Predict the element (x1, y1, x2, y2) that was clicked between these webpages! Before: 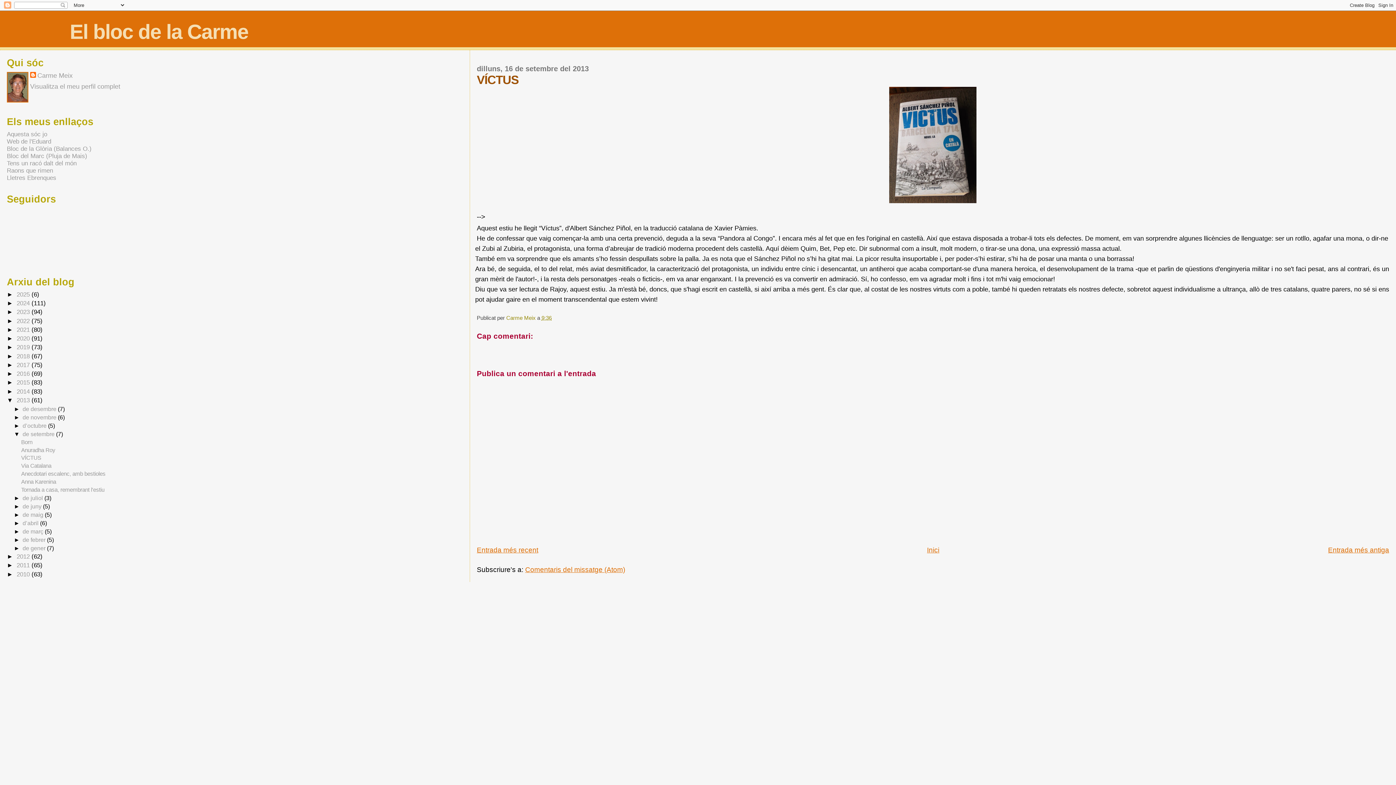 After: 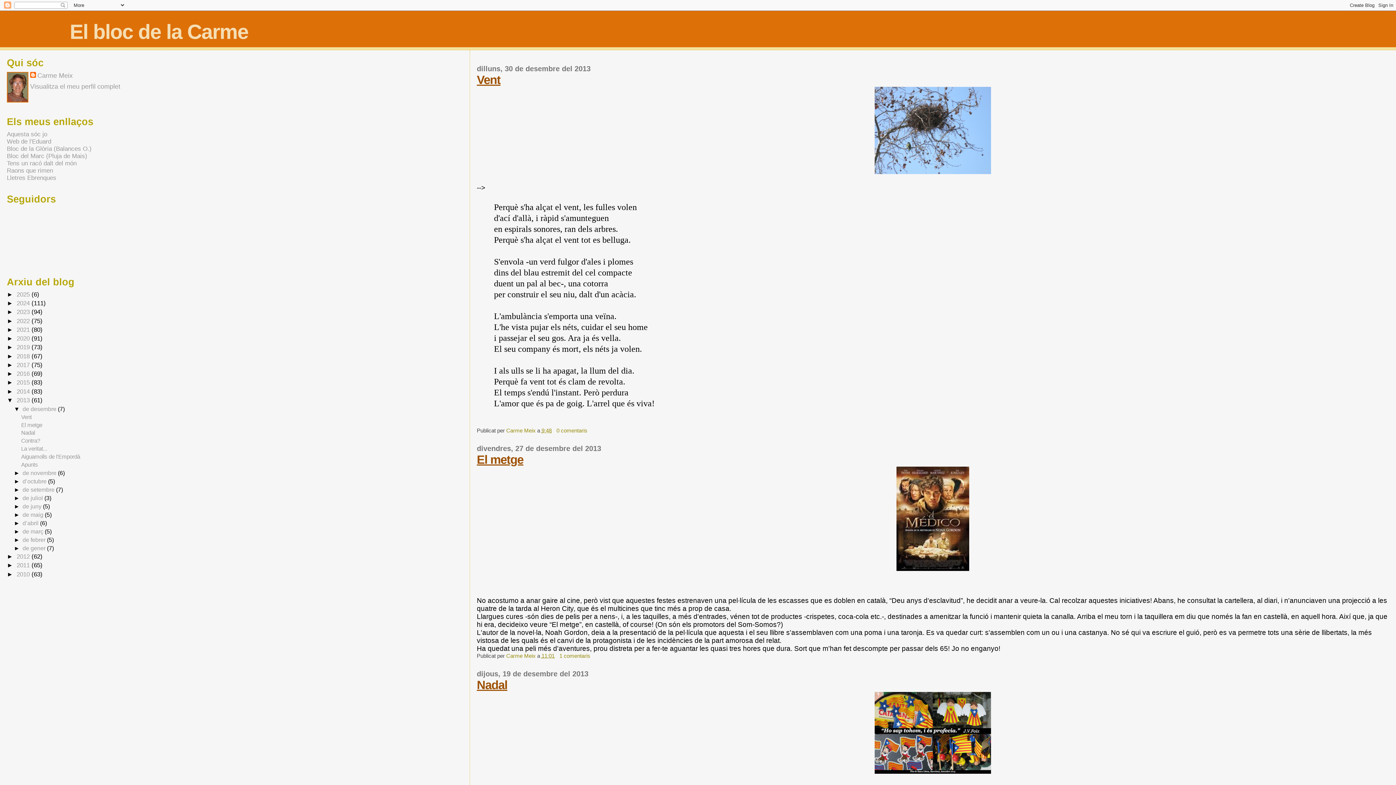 Action: label: de desembre  bbox: (22, 405, 57, 412)